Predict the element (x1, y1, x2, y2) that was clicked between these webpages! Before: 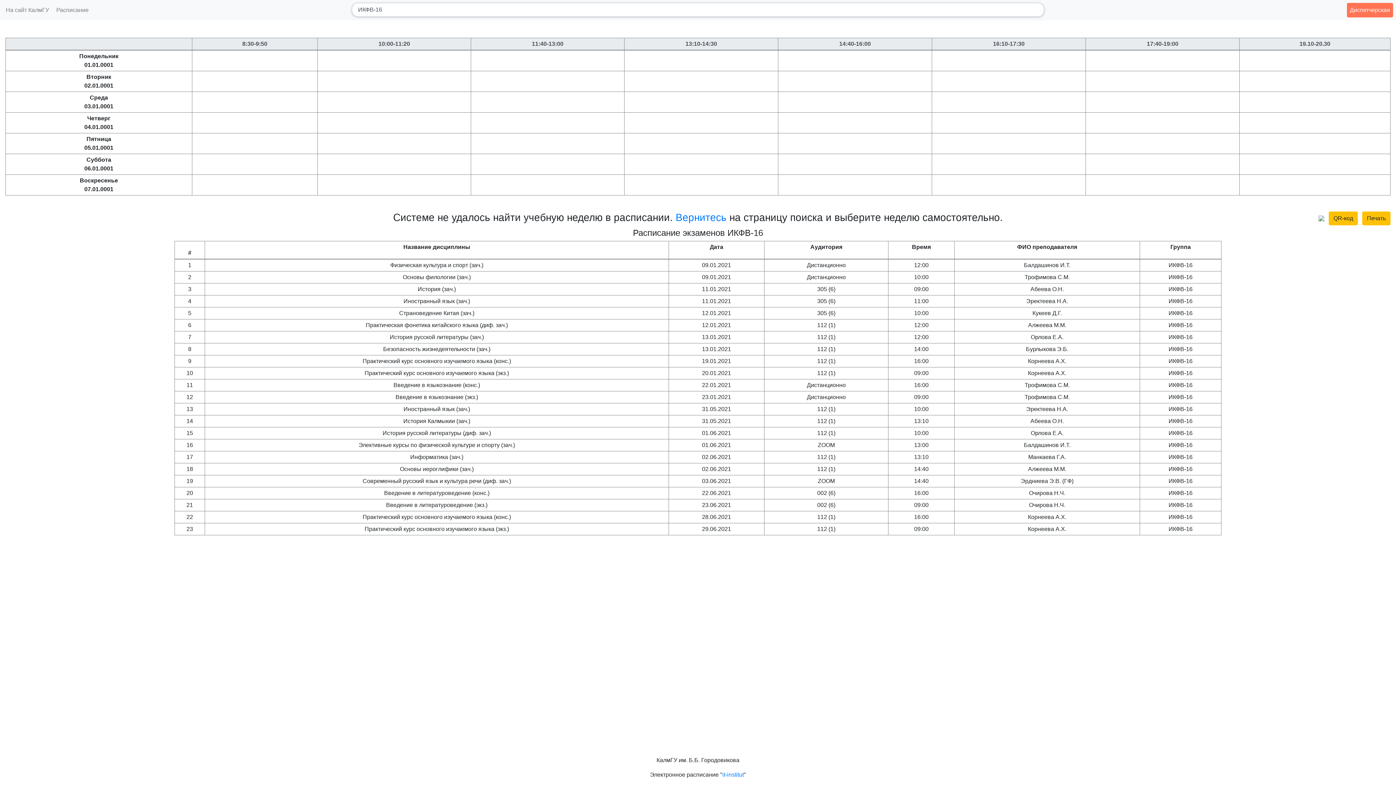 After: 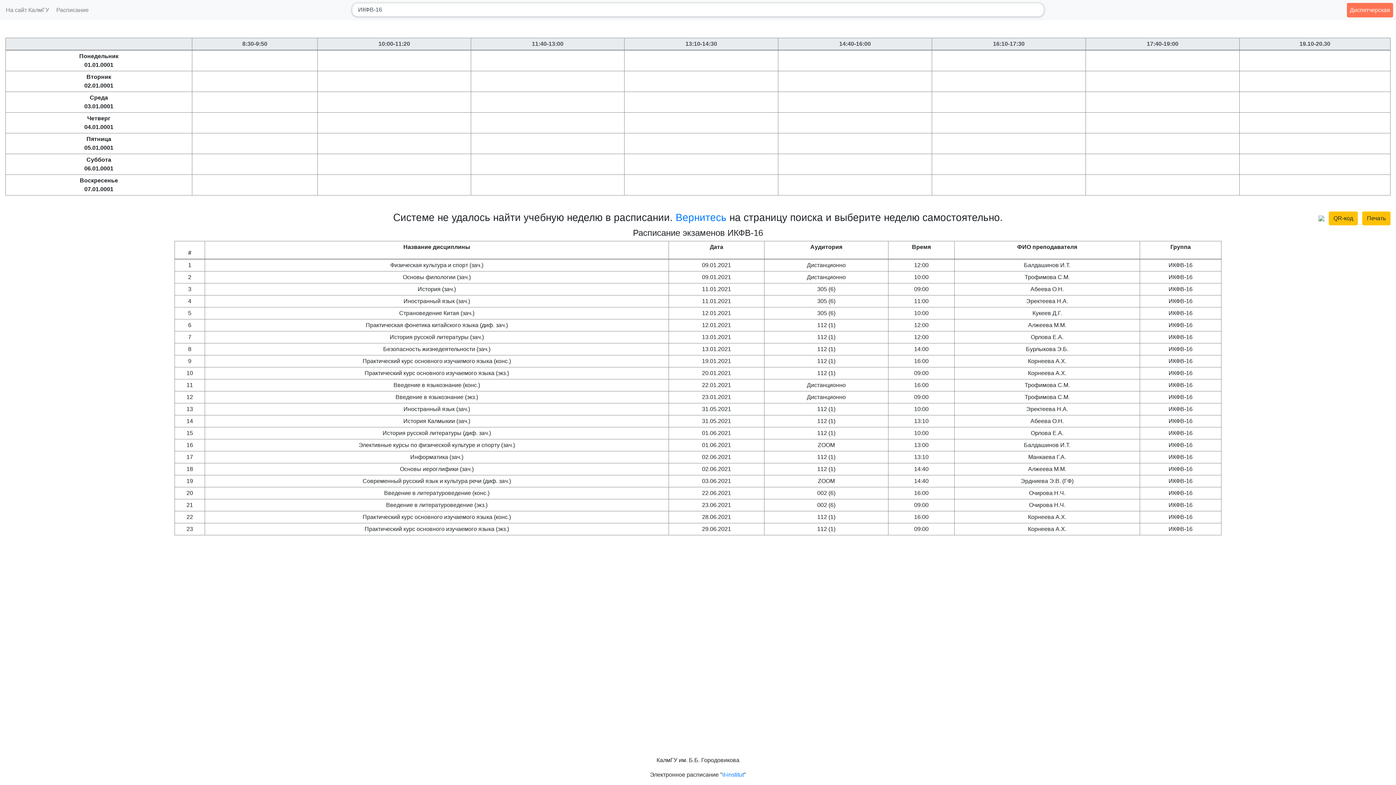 Action: bbox: (1318, 213, 1324, 222)